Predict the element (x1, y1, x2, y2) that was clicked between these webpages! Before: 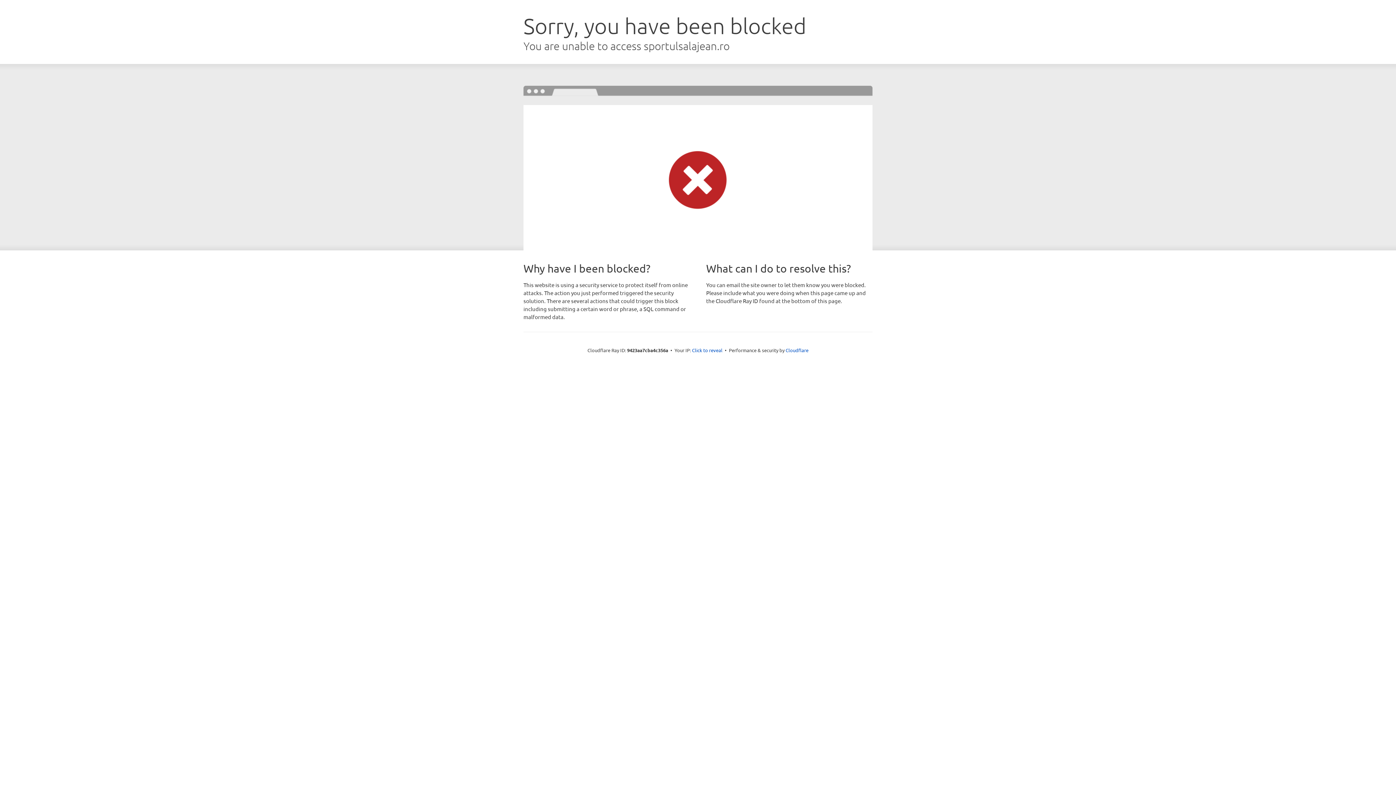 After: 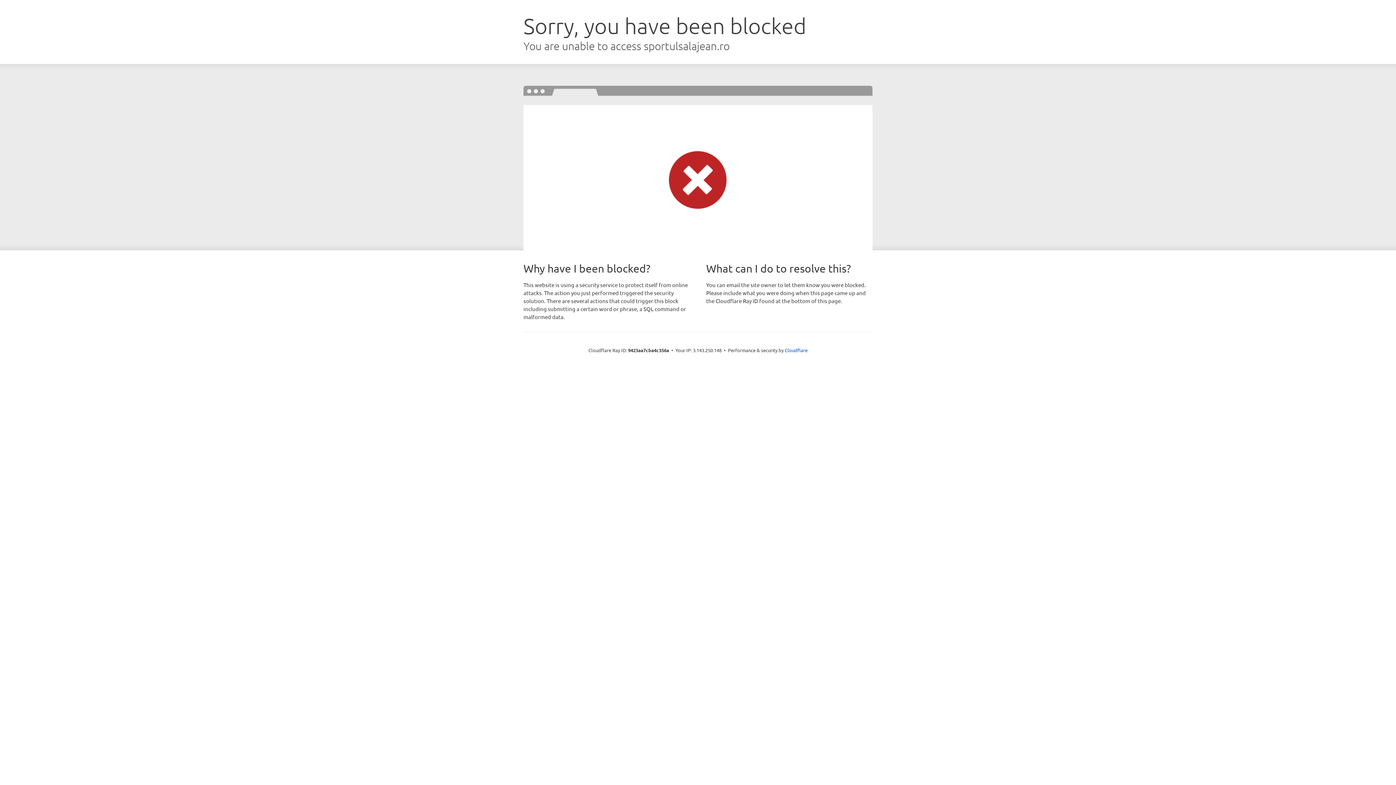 Action: bbox: (692, 346, 722, 353) label: Click to reveal